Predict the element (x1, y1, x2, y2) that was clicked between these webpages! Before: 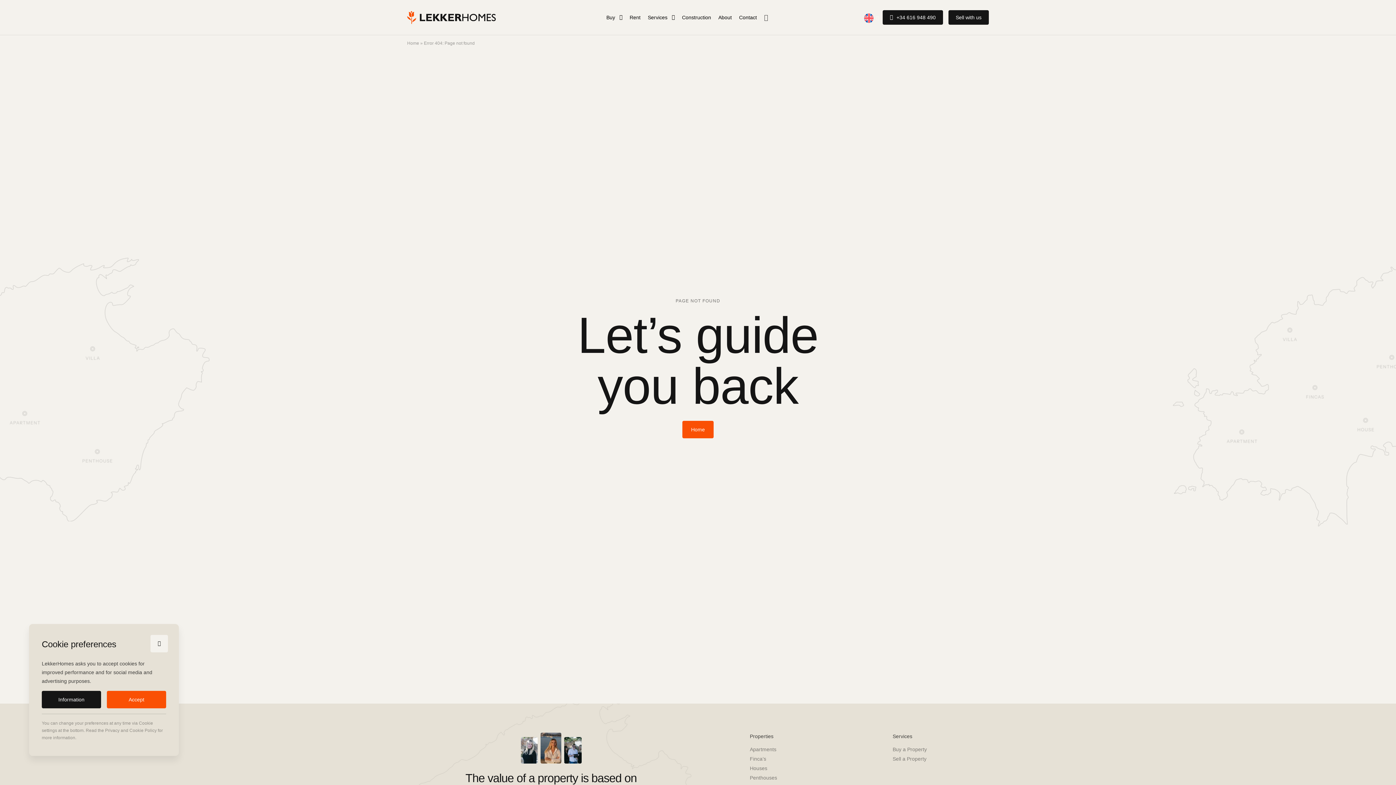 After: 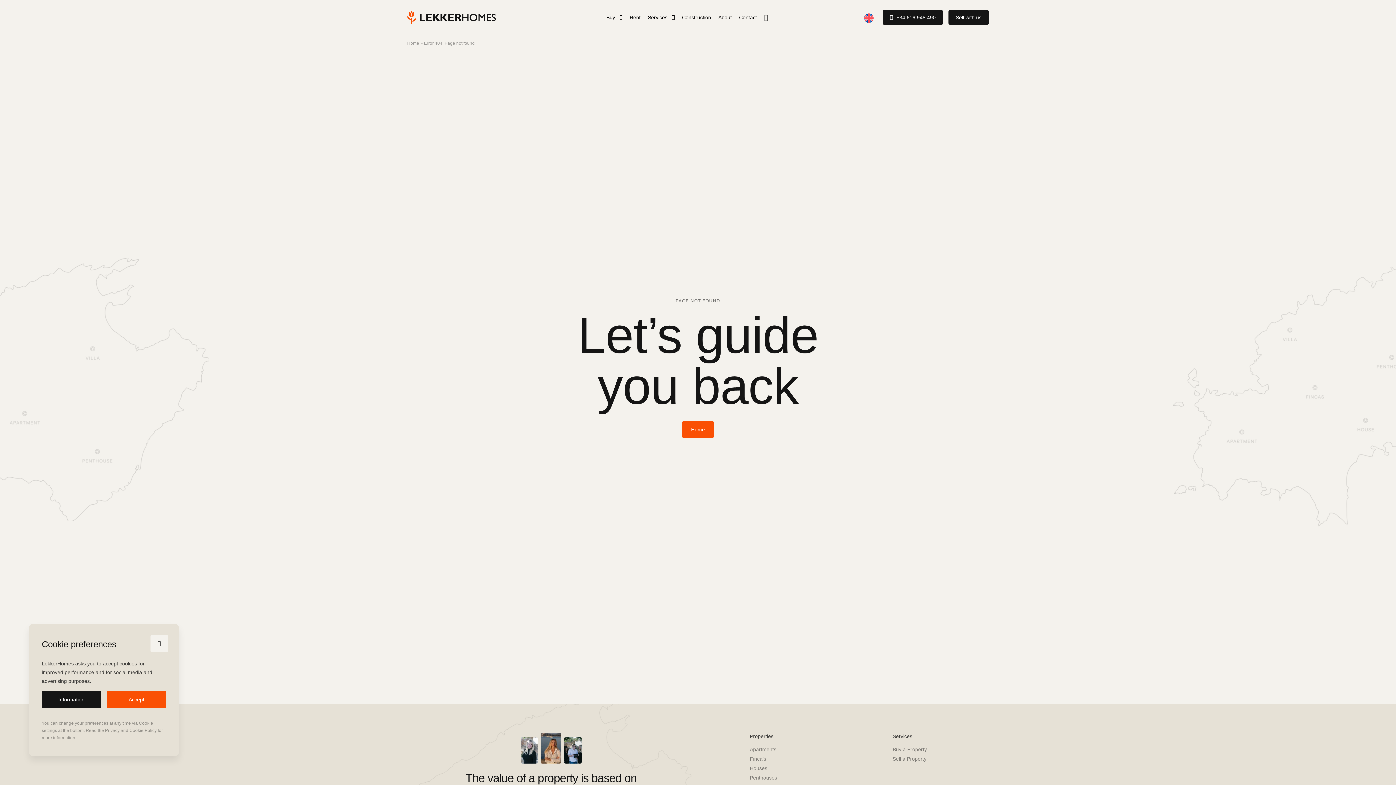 Action: label: Home bbox: (682, 421, 713, 438)